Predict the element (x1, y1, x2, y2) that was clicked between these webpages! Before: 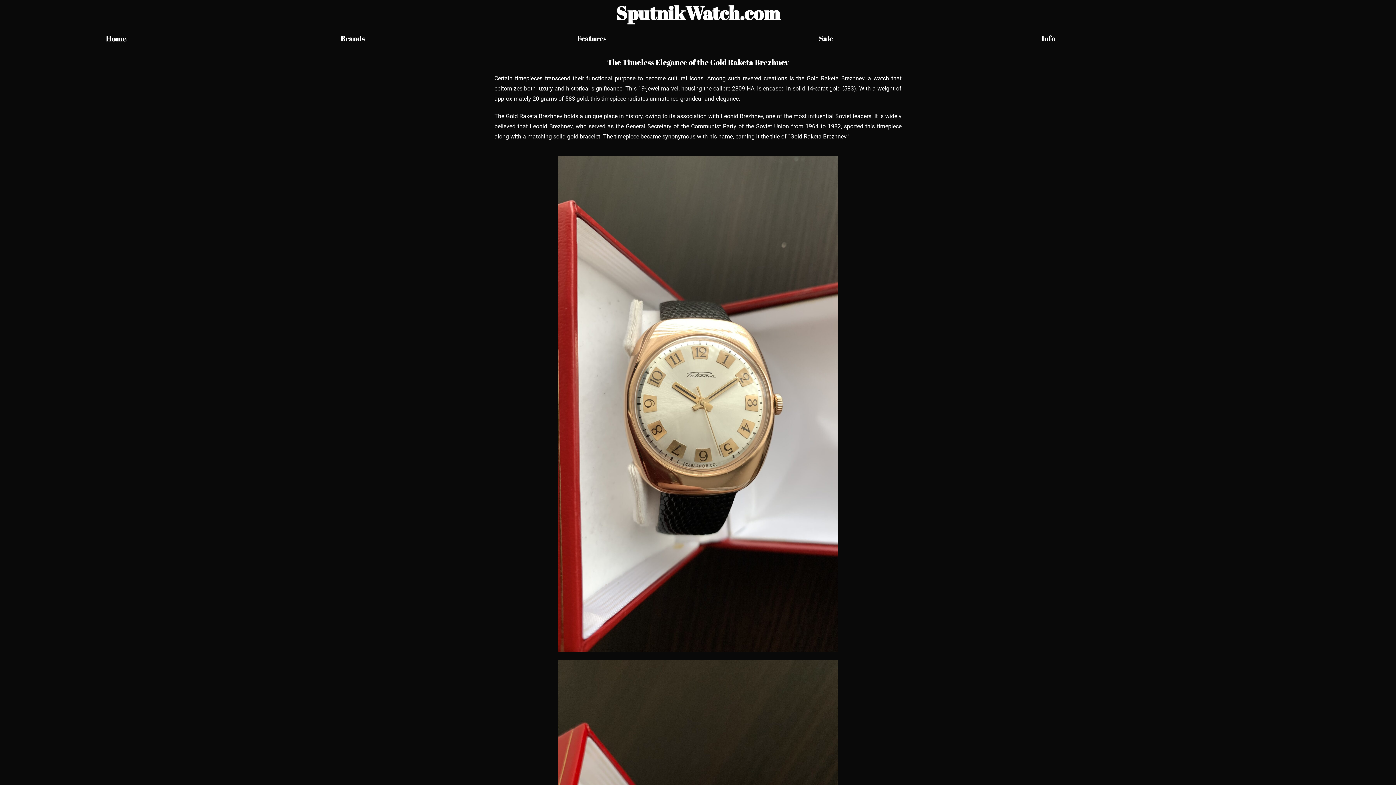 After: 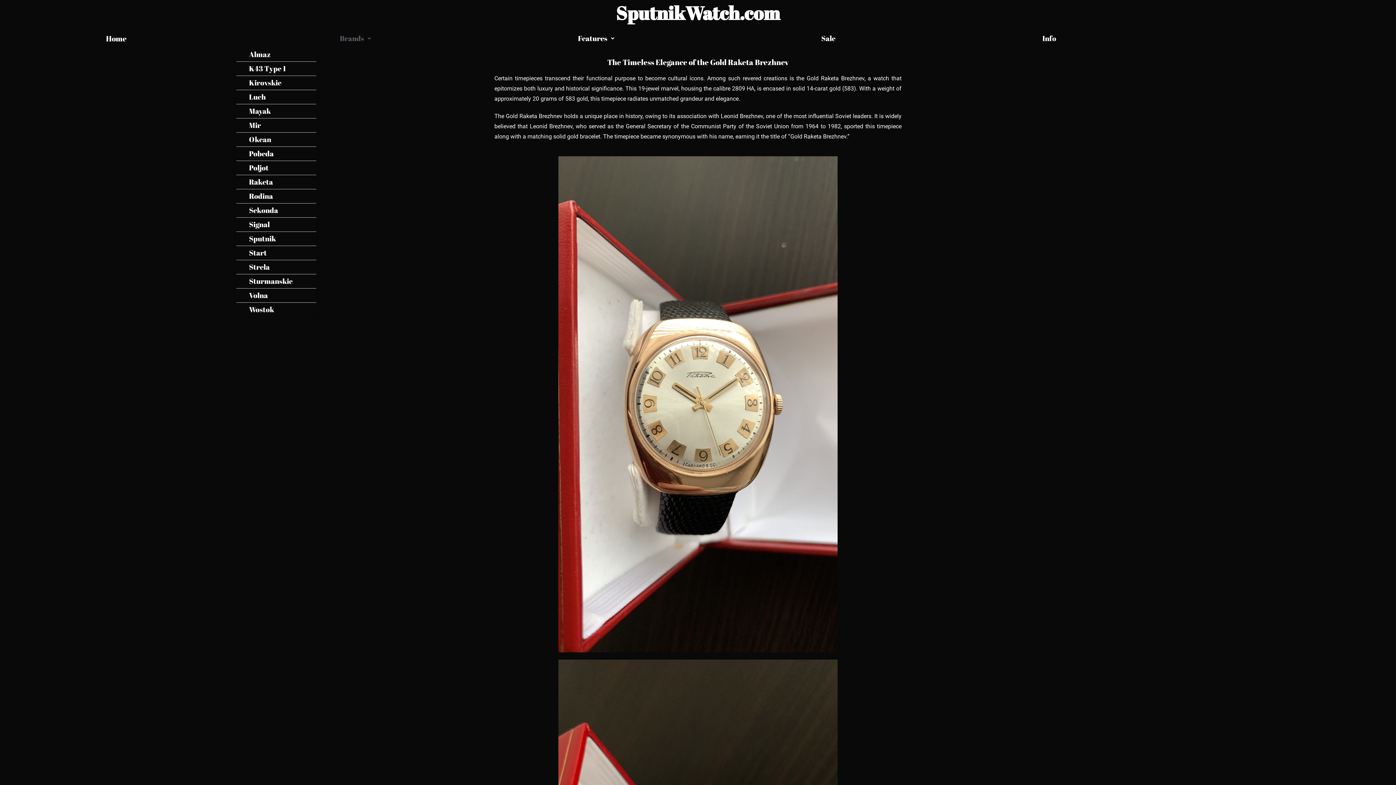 Action: label: Brands bbox: (236, 29, 472, 47)